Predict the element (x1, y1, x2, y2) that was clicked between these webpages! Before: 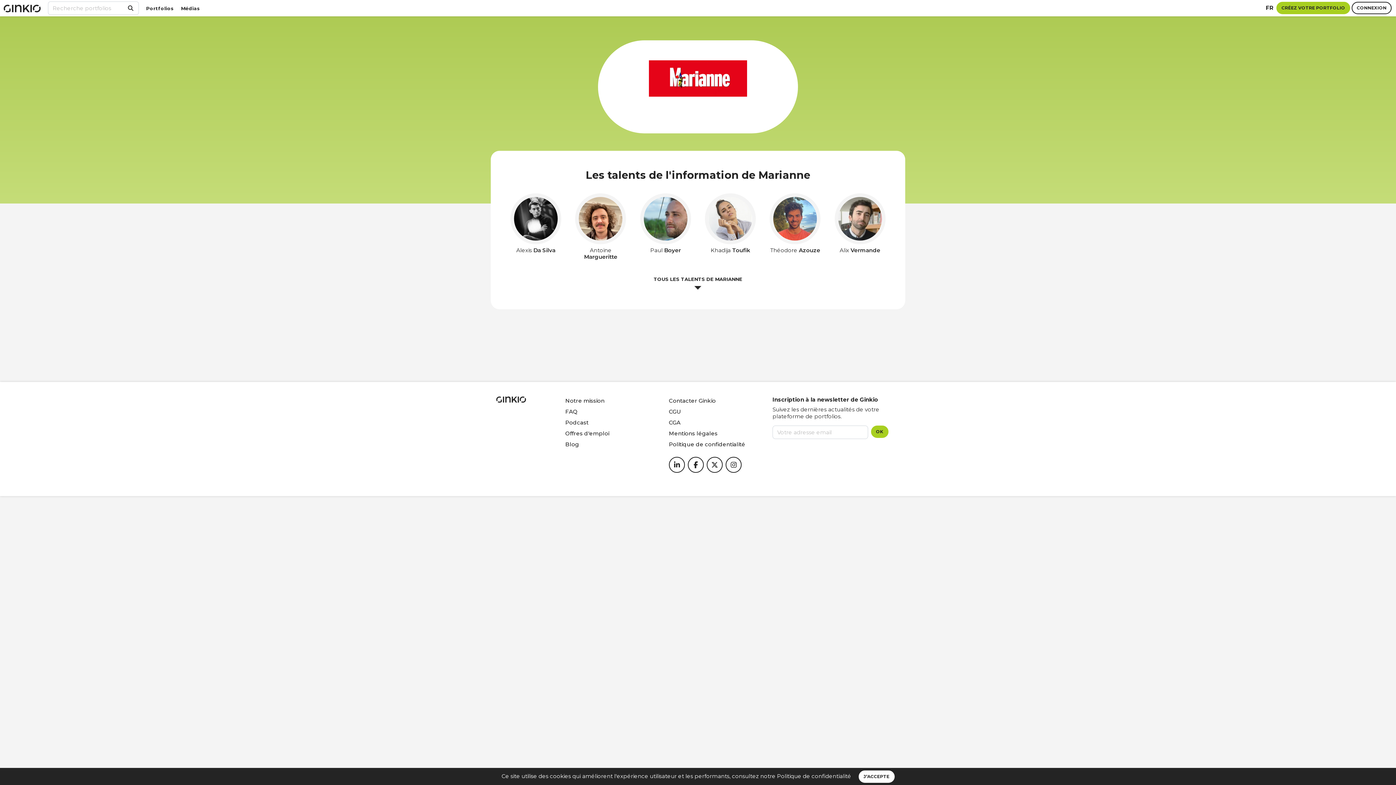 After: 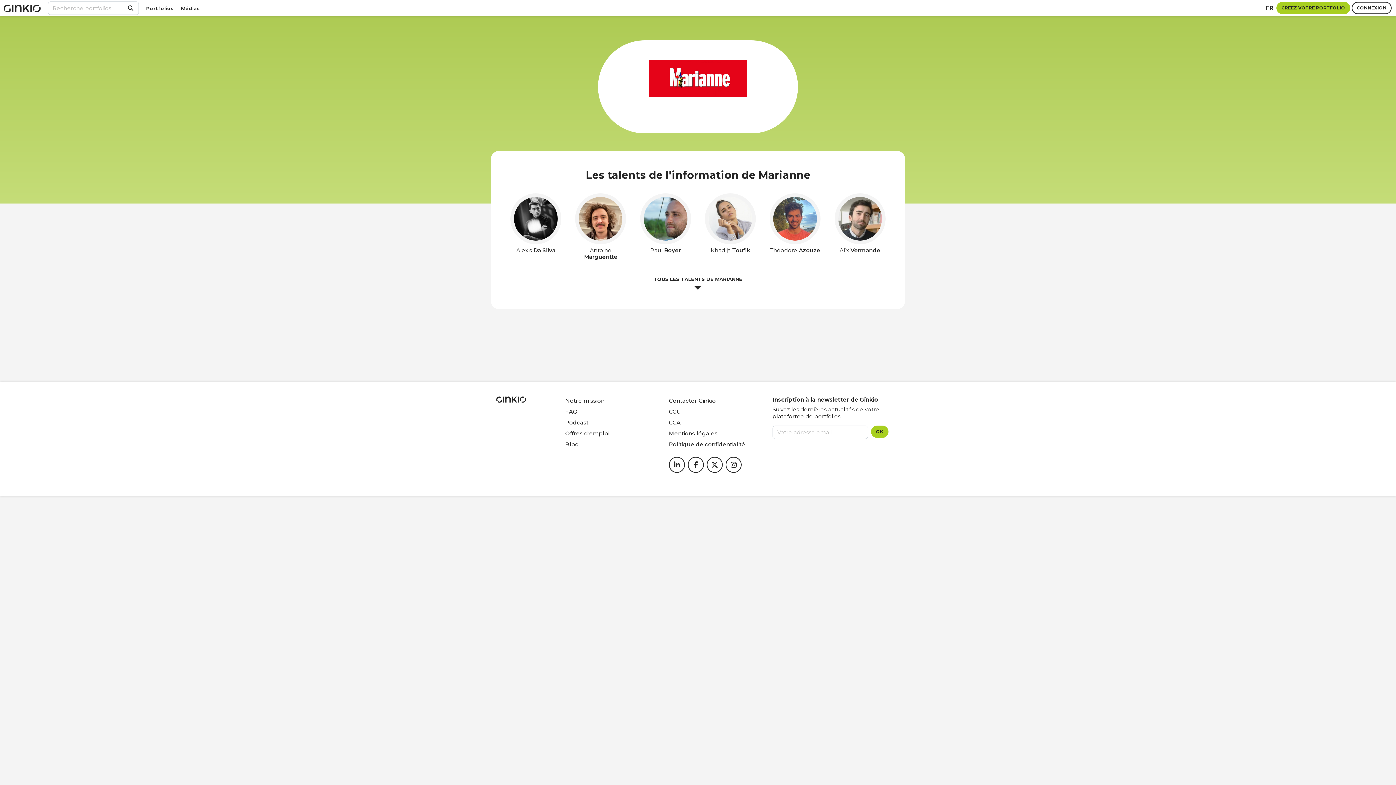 Action: bbox: (858, 770, 894, 783) label: J’ACCEPTE